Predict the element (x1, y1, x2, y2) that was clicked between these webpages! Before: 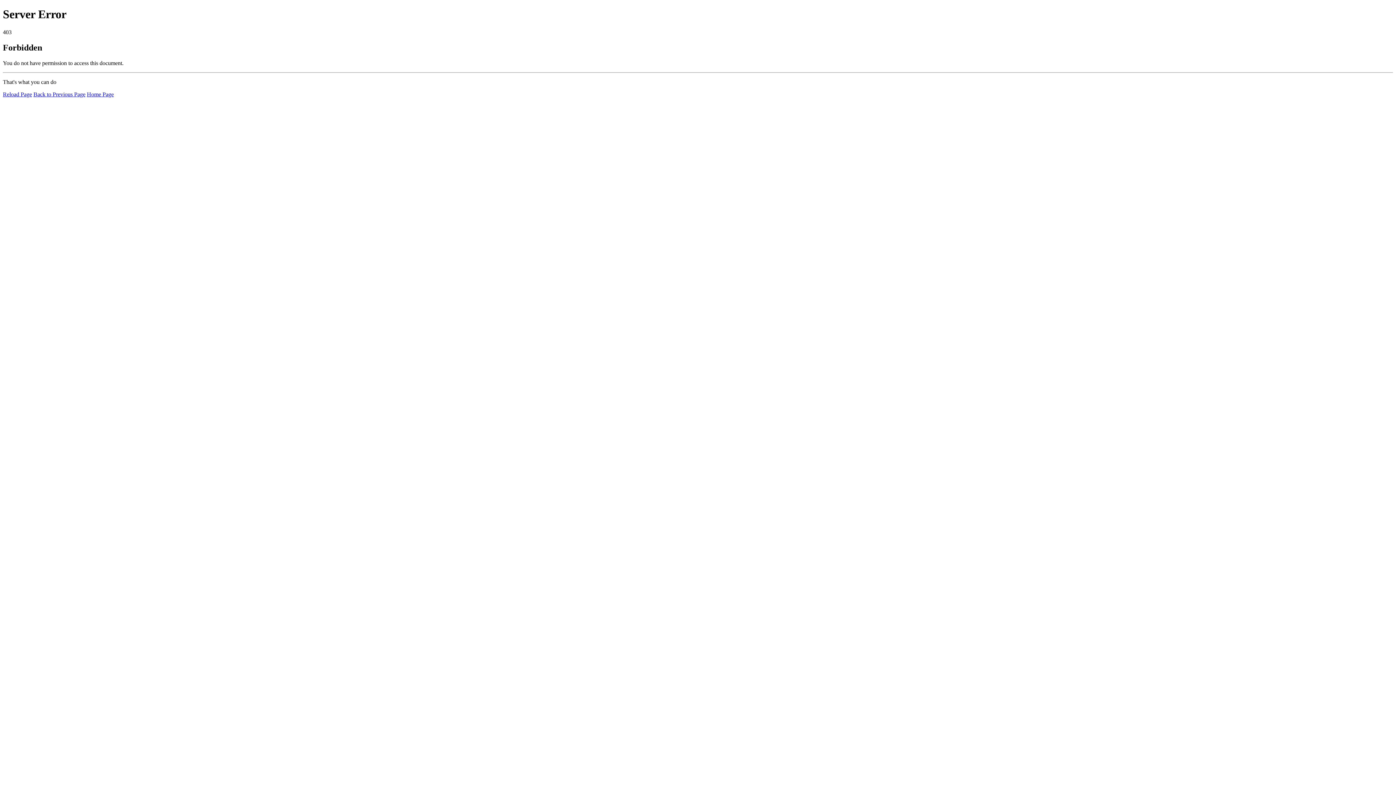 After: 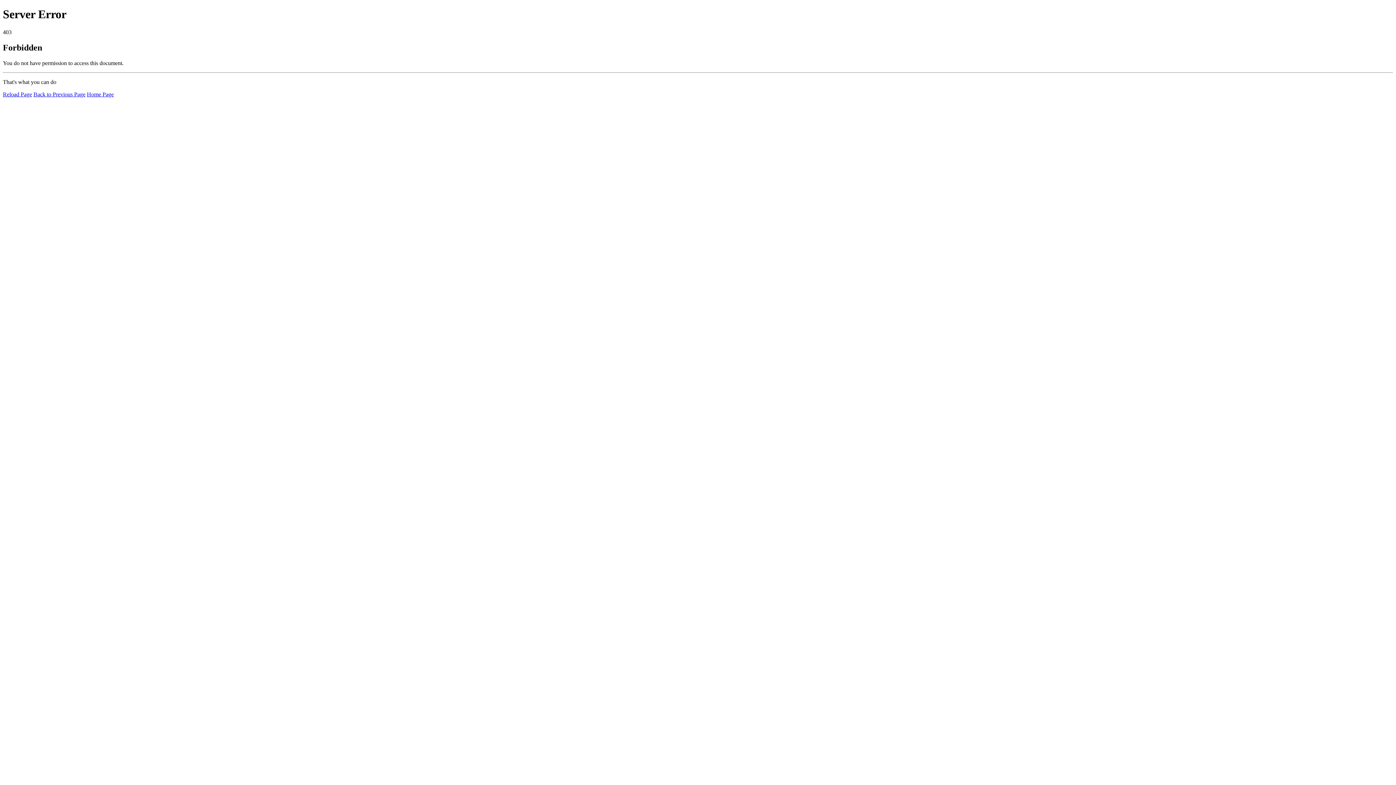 Action: label: Reload Page bbox: (2, 91, 32, 97)